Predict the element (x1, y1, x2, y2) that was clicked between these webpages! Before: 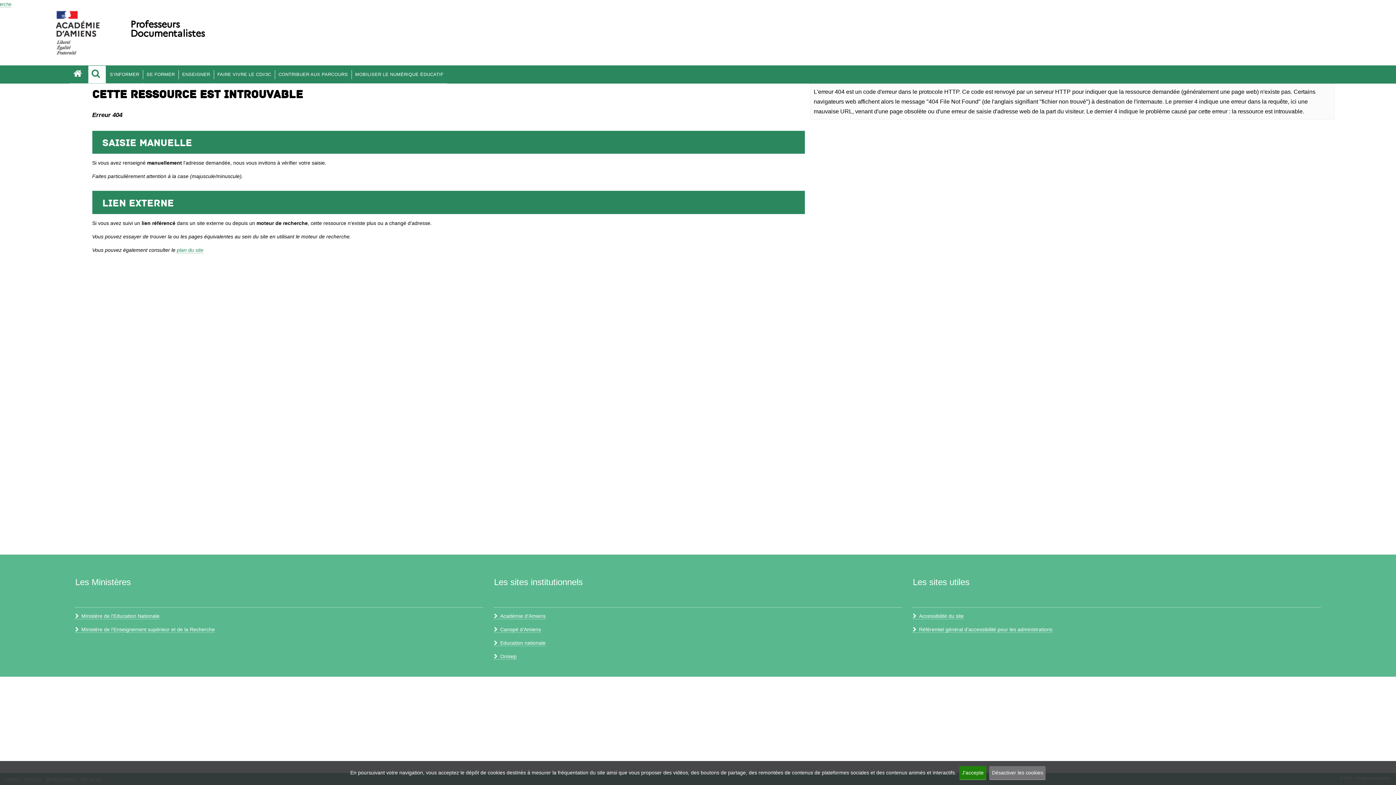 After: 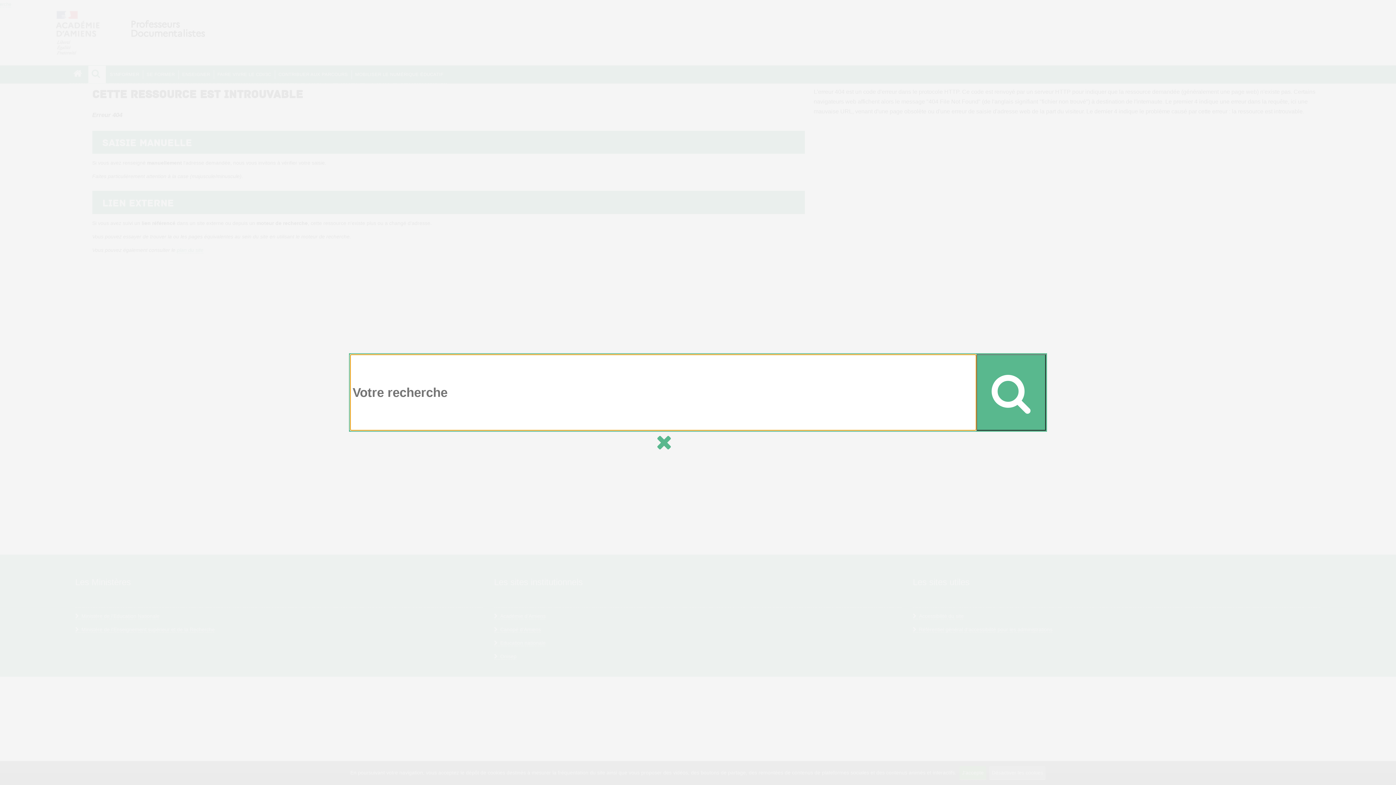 Action: label: Recherche bbox: (-11, 1, 11, 7)